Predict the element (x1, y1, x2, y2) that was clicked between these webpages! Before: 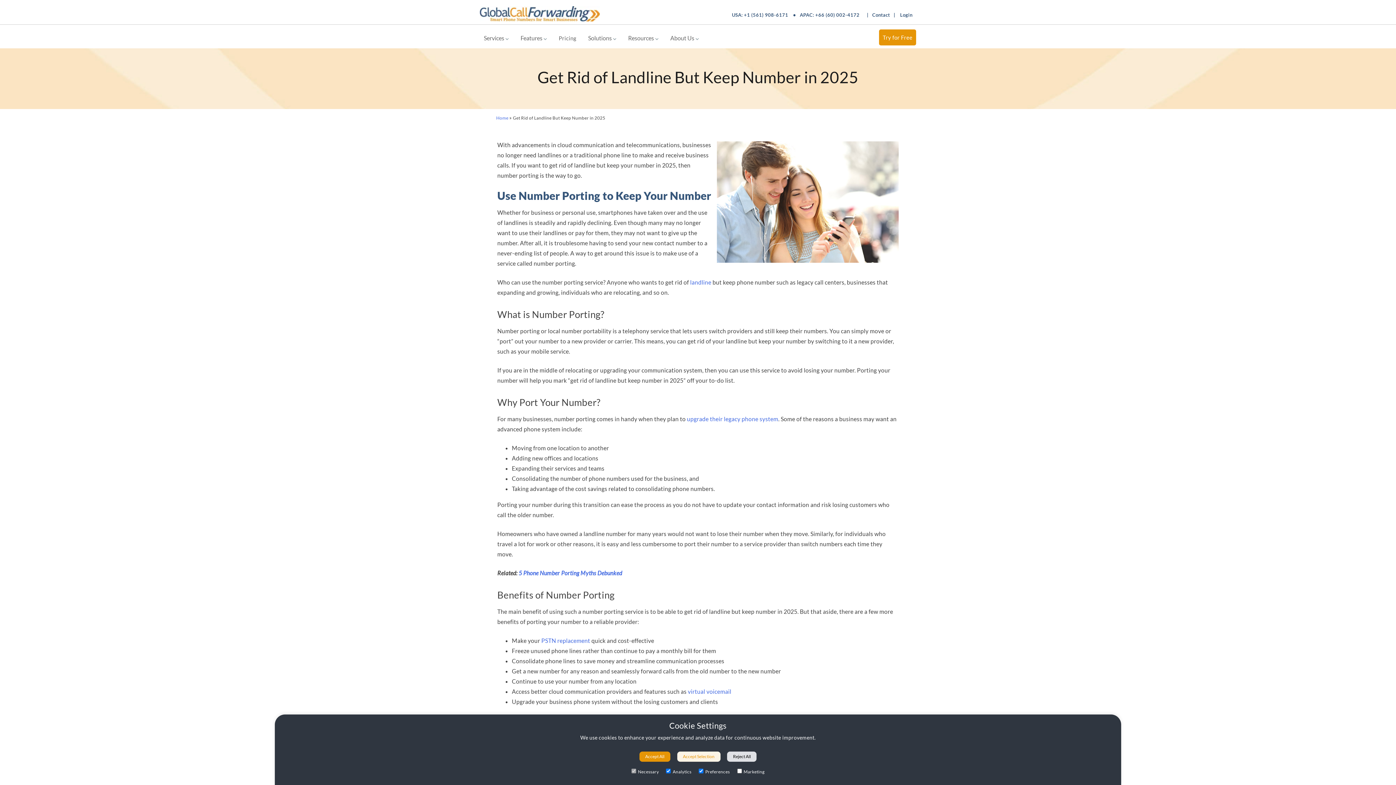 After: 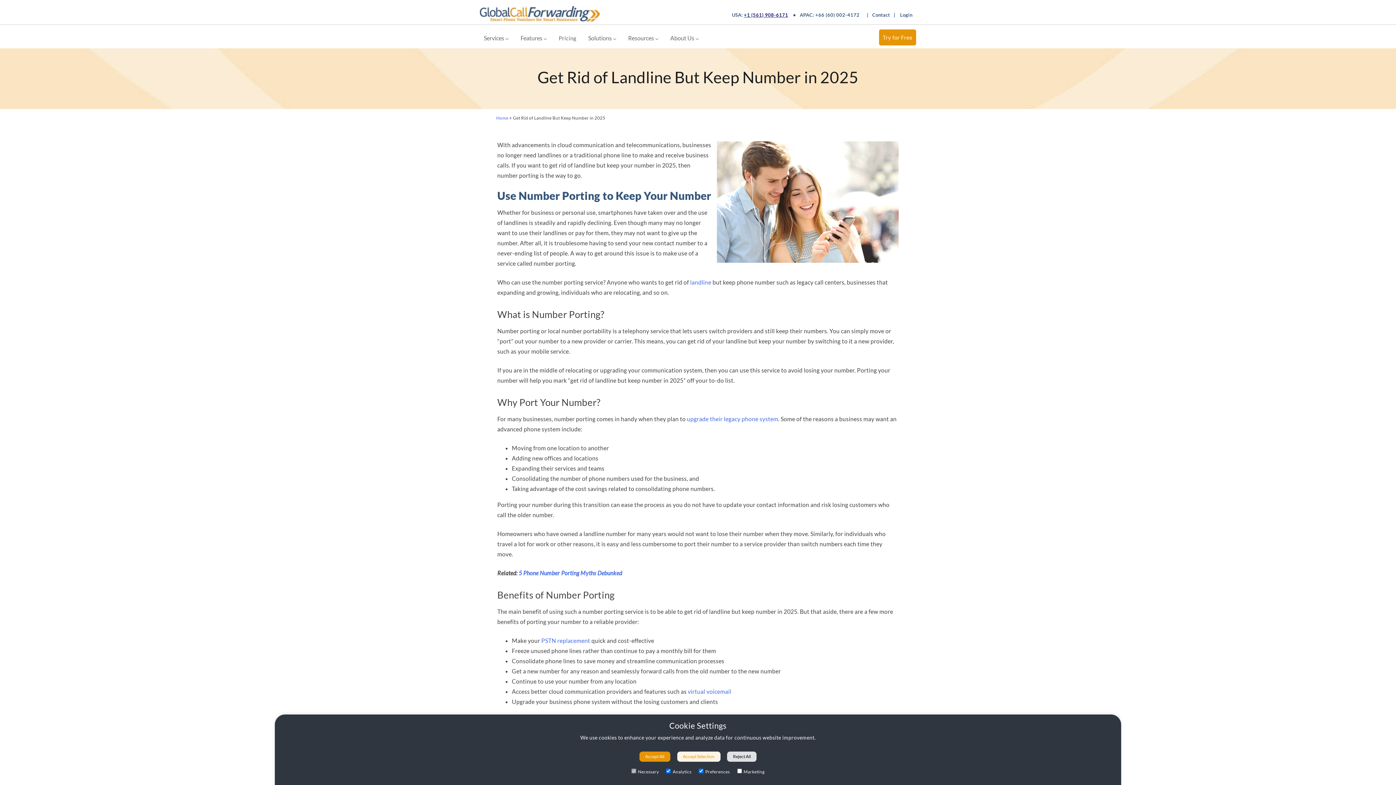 Action: label: +1 (561) 908-6171 bbox: (744, 12, 788, 17)